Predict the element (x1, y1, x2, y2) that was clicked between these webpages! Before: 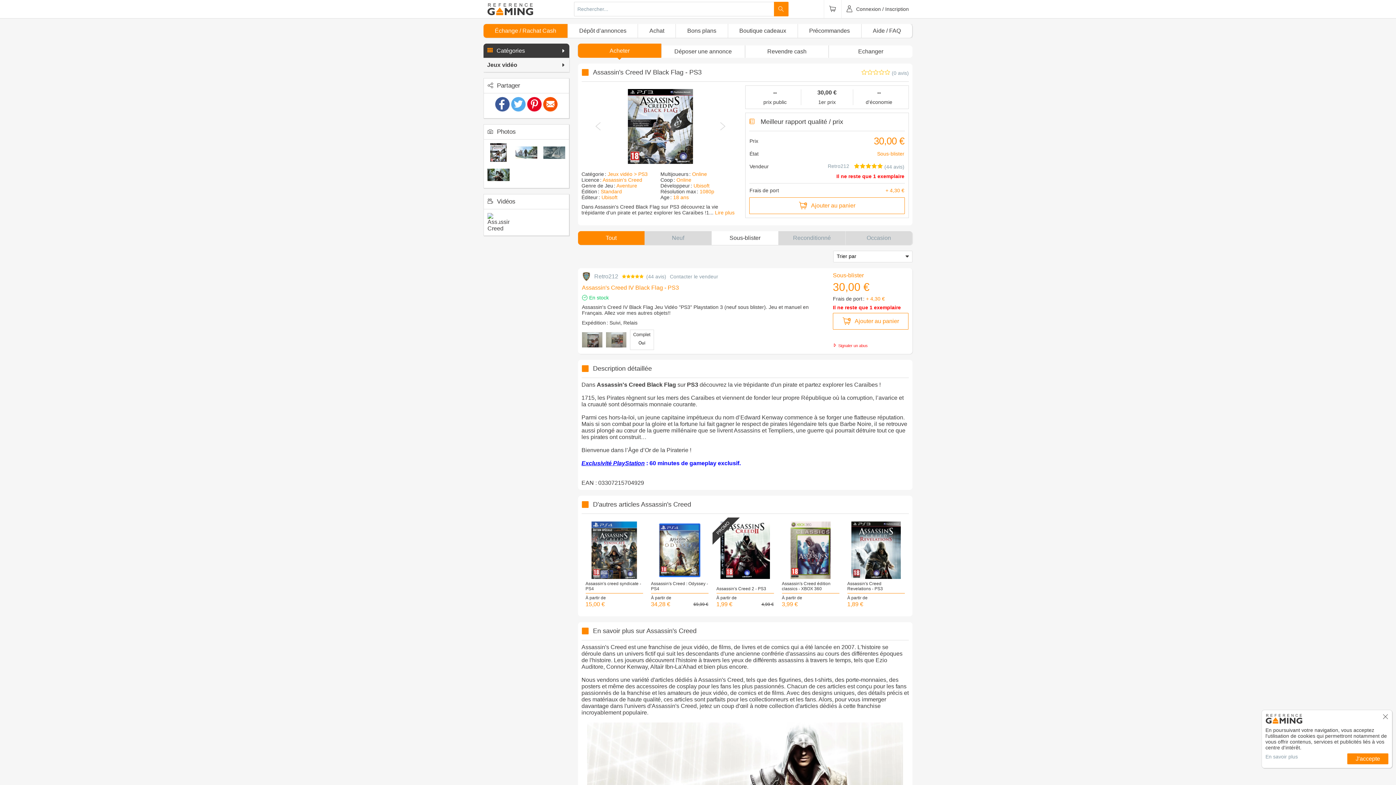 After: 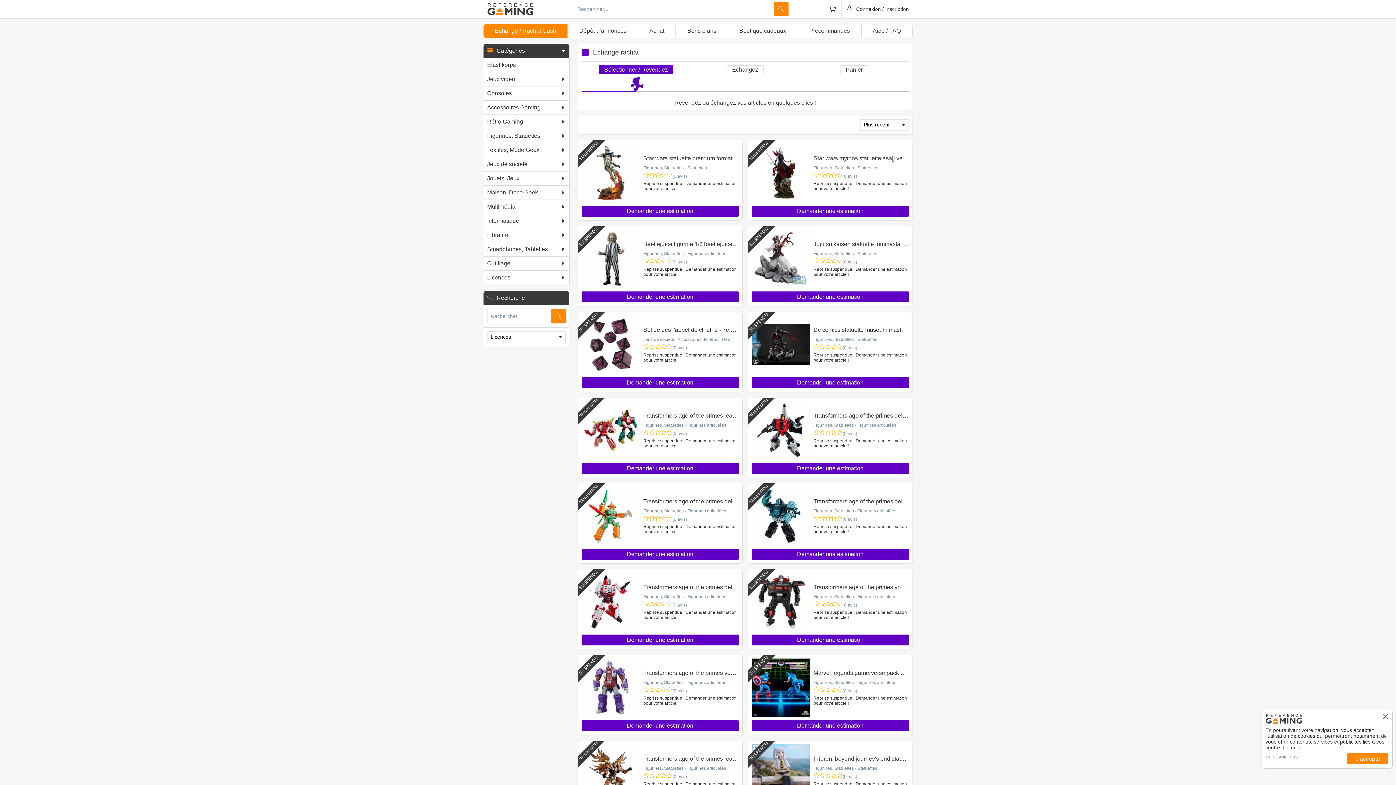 Action: label: Échange / Rachat Cash bbox: (483, 24, 568, 37)